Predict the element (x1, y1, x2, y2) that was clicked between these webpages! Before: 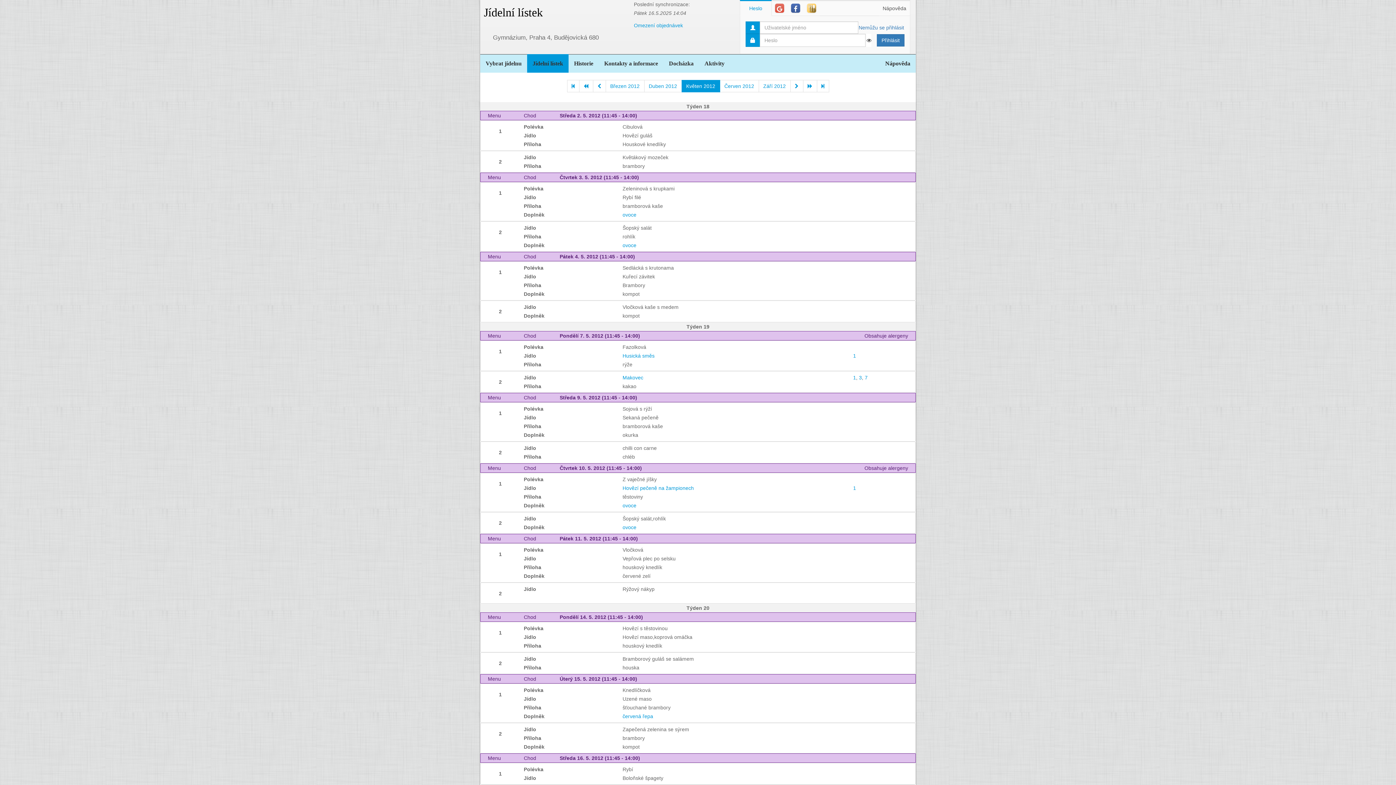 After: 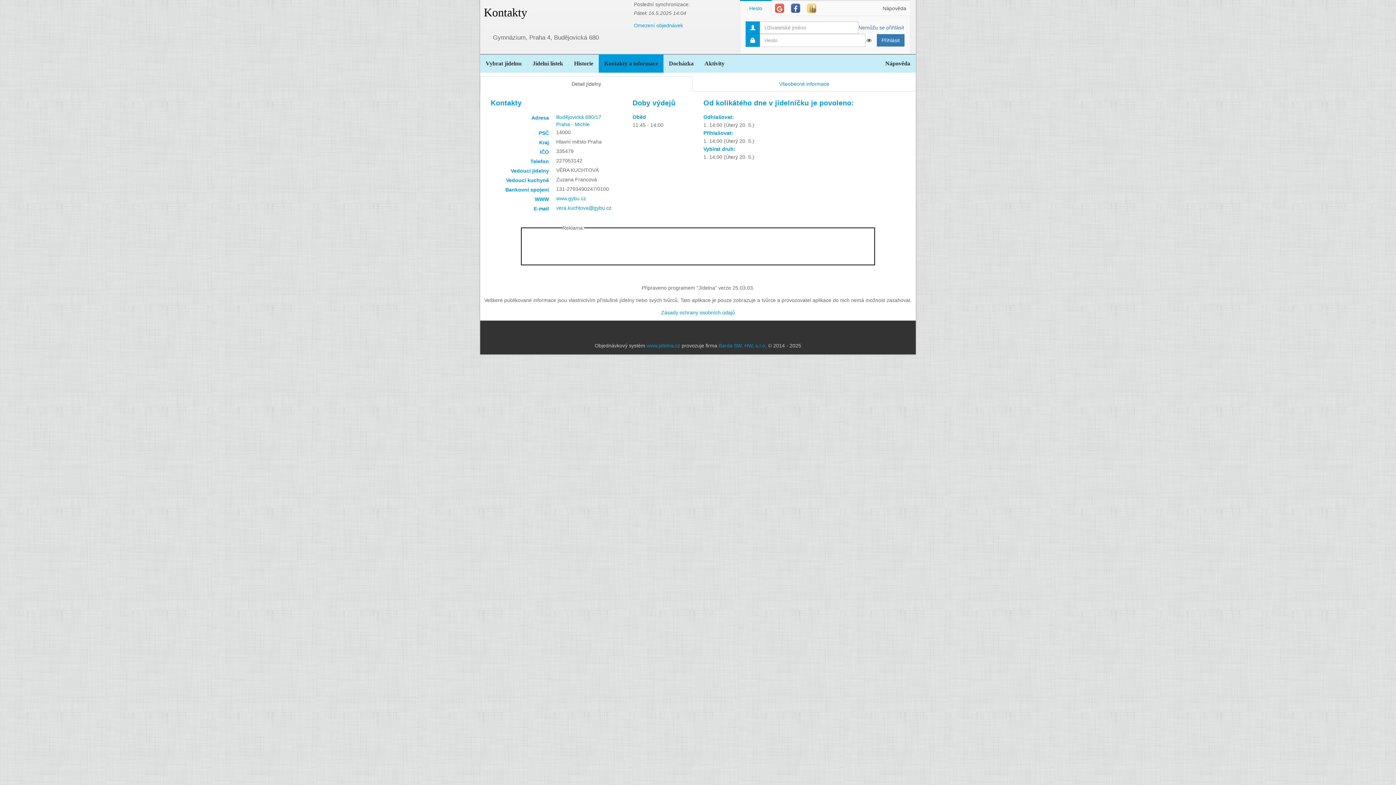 Action: bbox: (634, 22, 683, 28) label: Omezení objednávek